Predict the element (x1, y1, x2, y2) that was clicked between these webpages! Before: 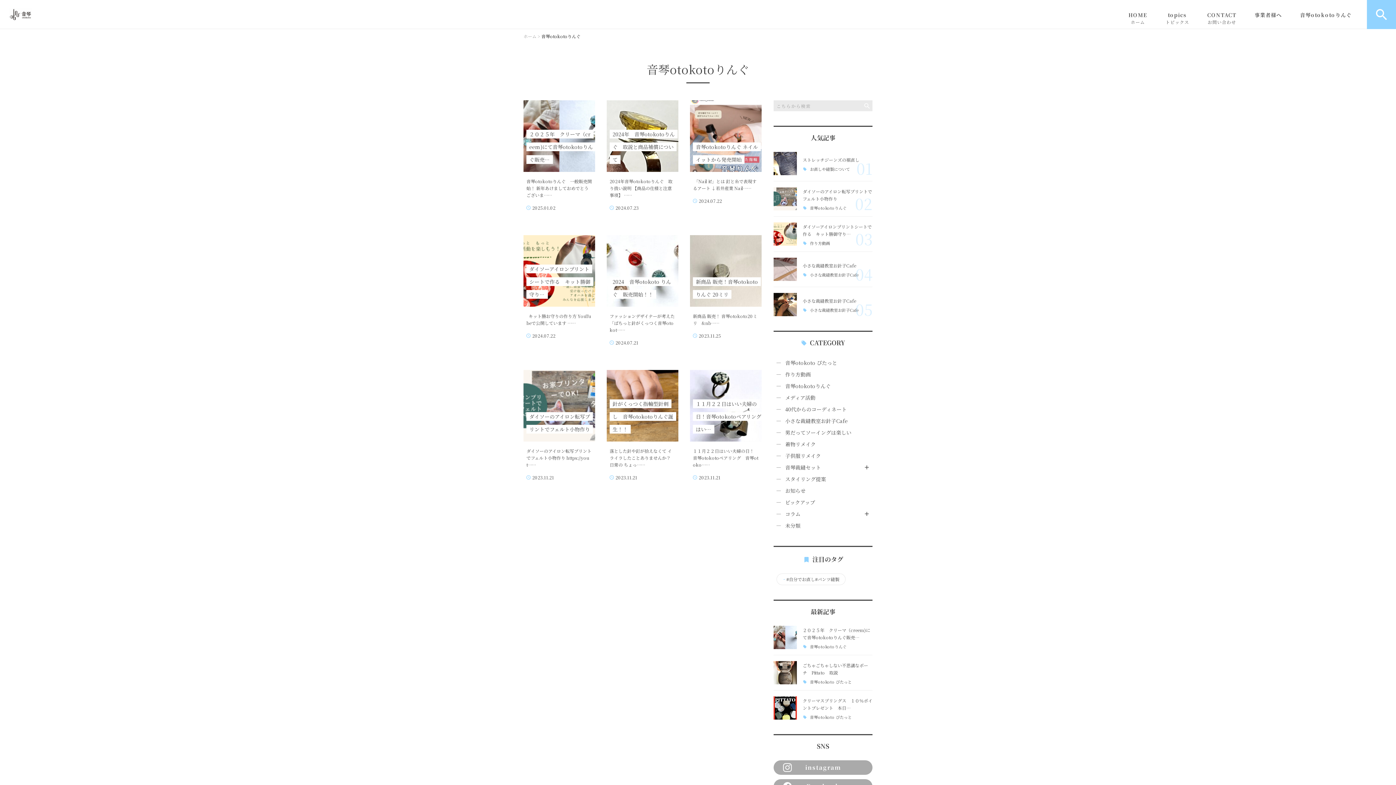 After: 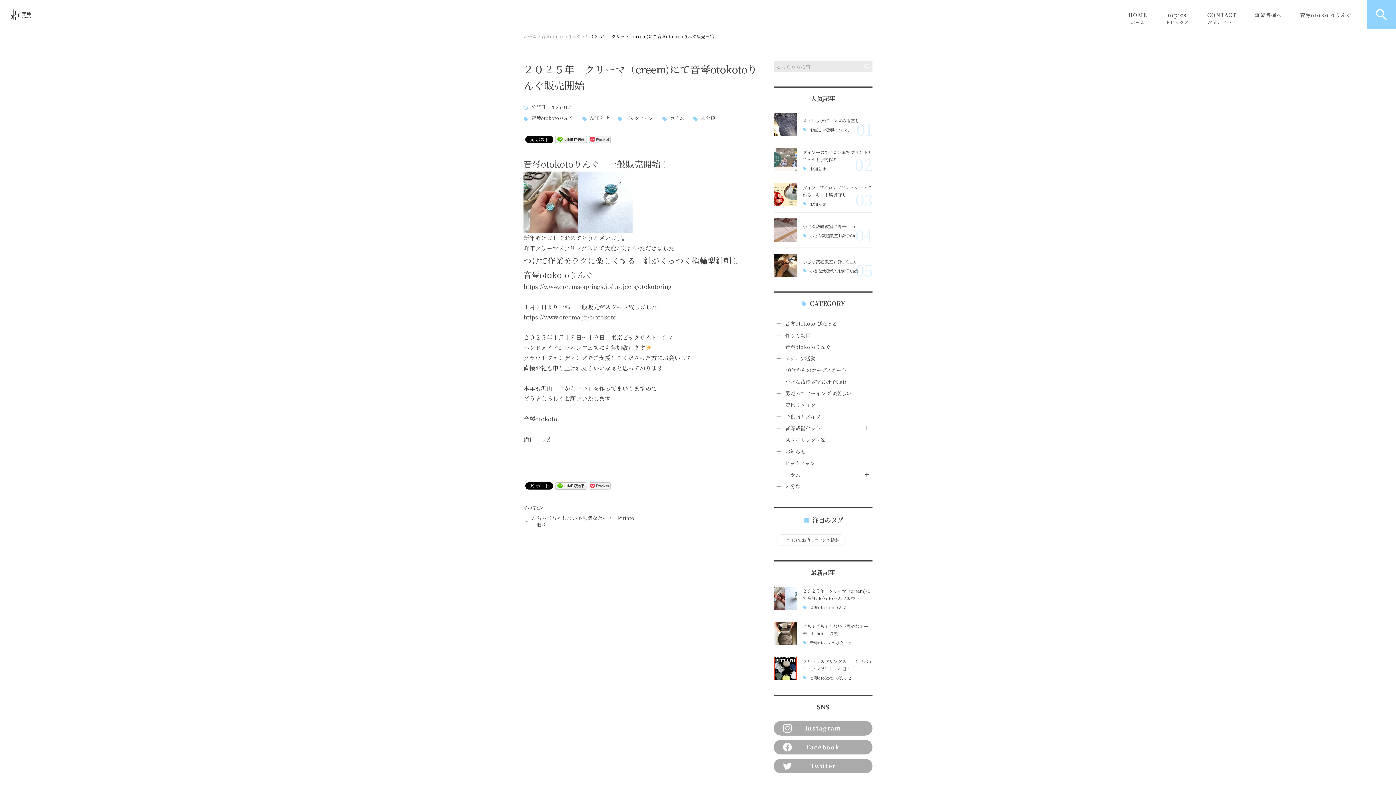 Action: bbox: (523, 100, 595, 172) label: ２０２５年　クリーマ（creem)にて音琴otokotoりんぐ販売…